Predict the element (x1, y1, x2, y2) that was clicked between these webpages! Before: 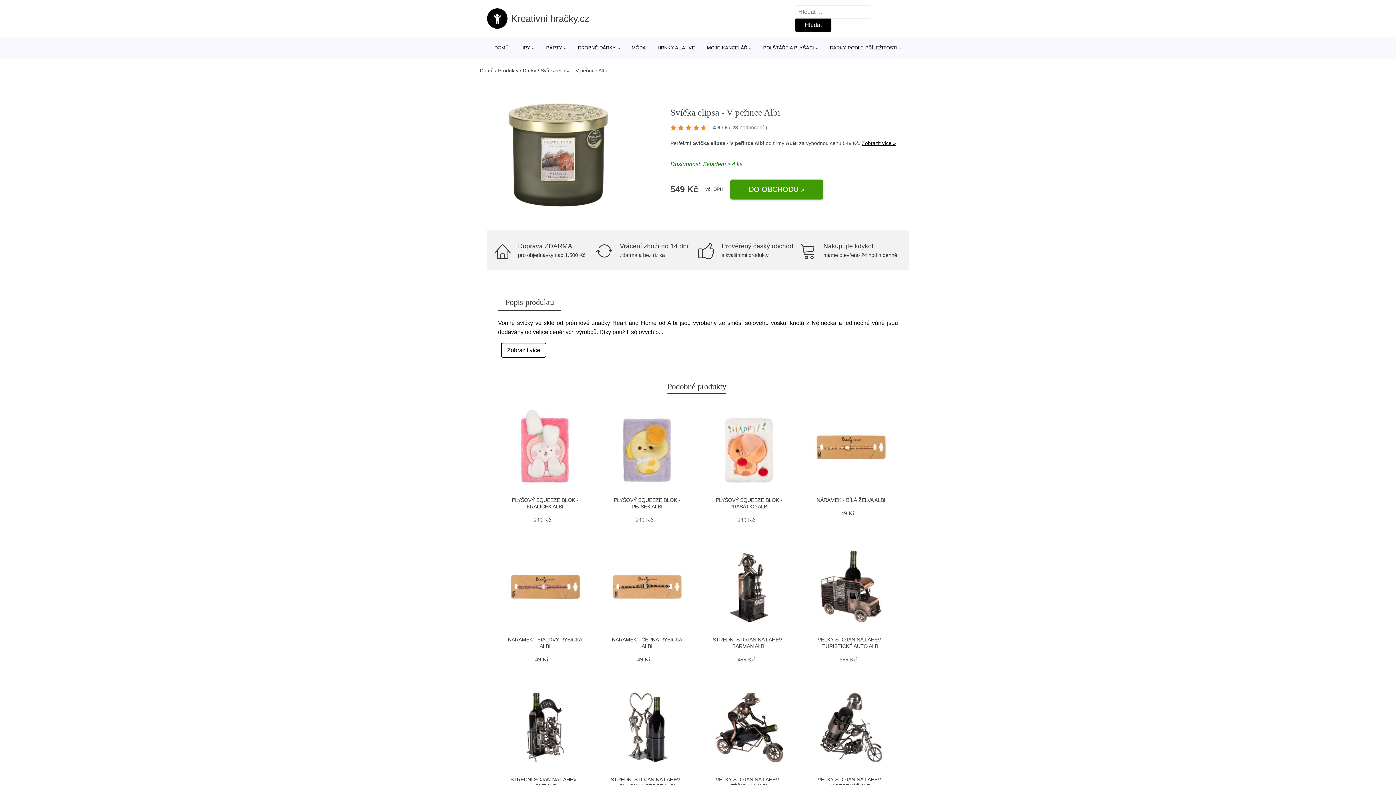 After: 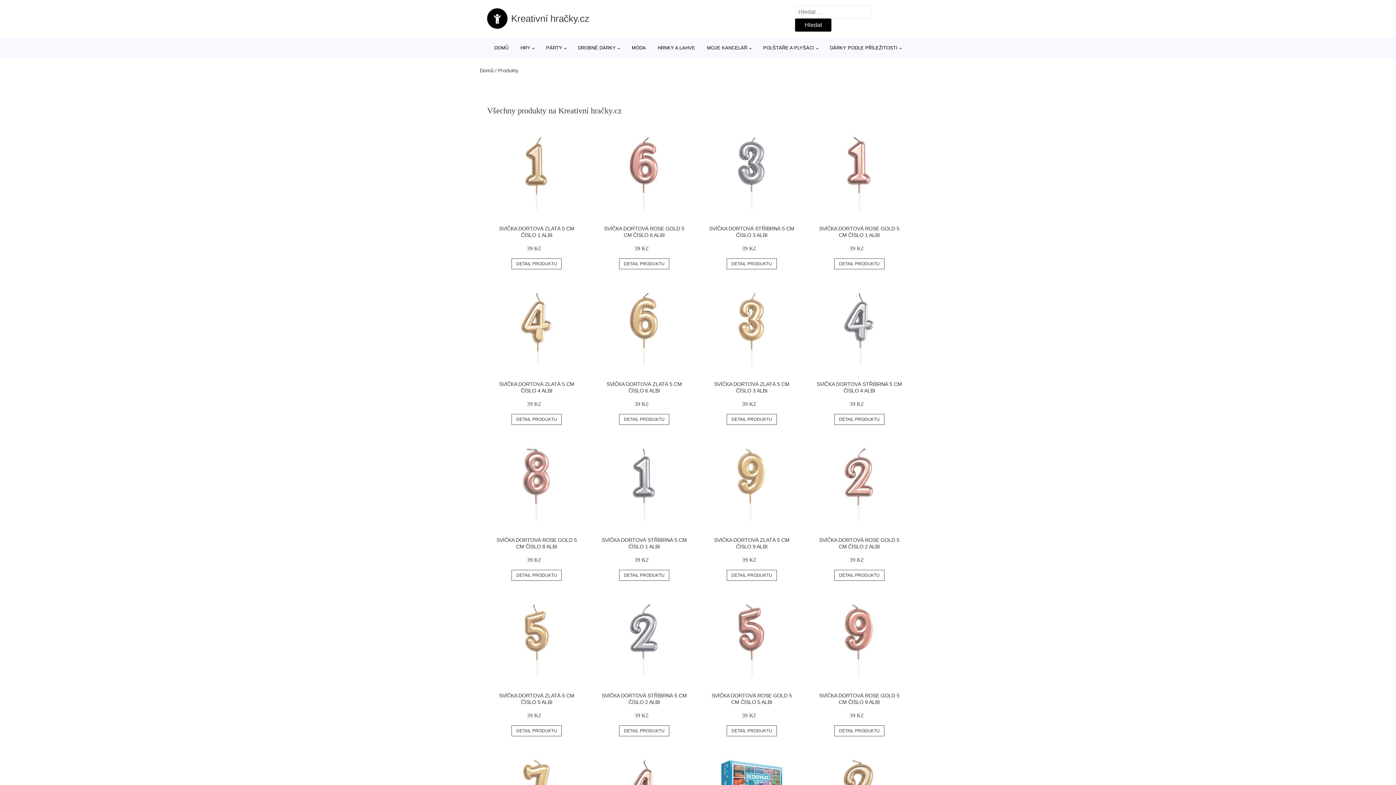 Action: label: Produkty bbox: (498, 67, 518, 73)